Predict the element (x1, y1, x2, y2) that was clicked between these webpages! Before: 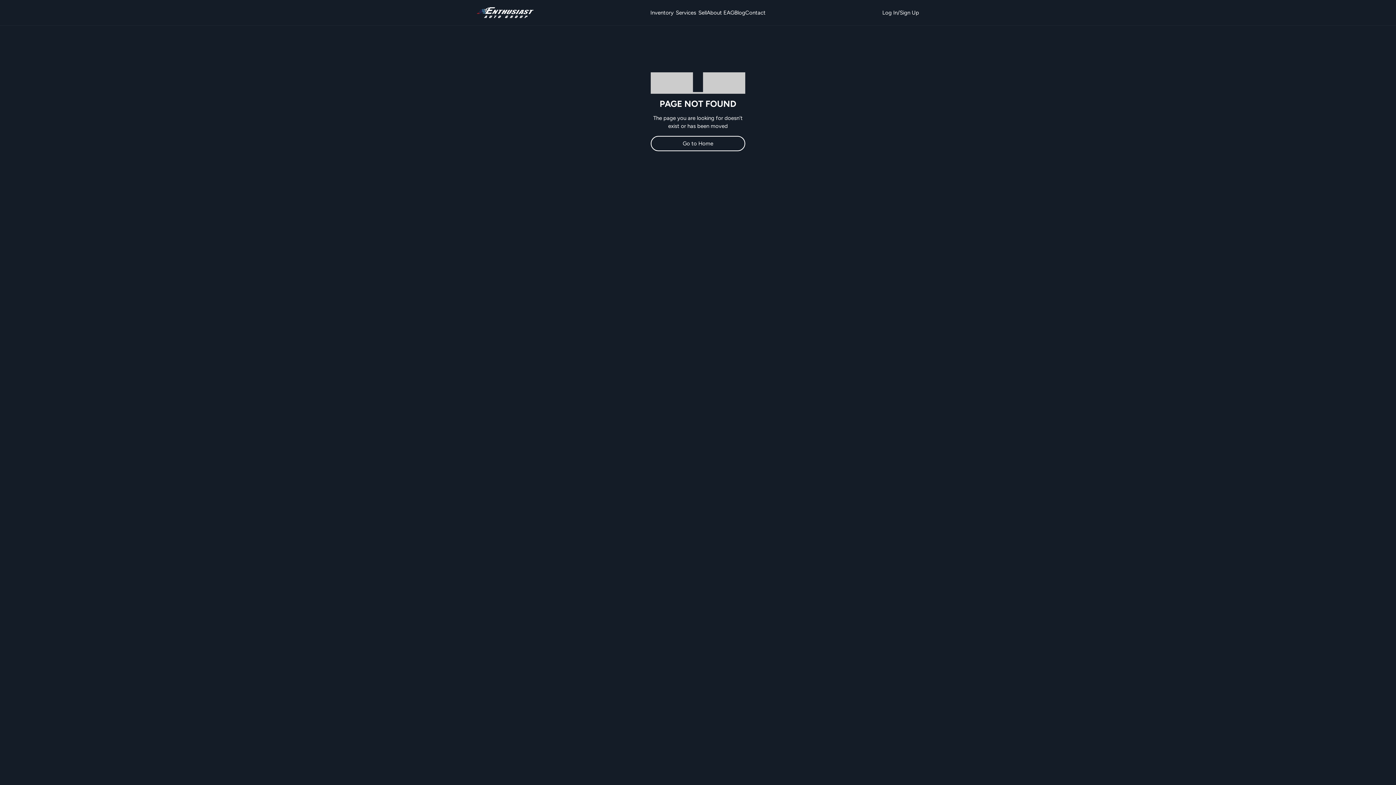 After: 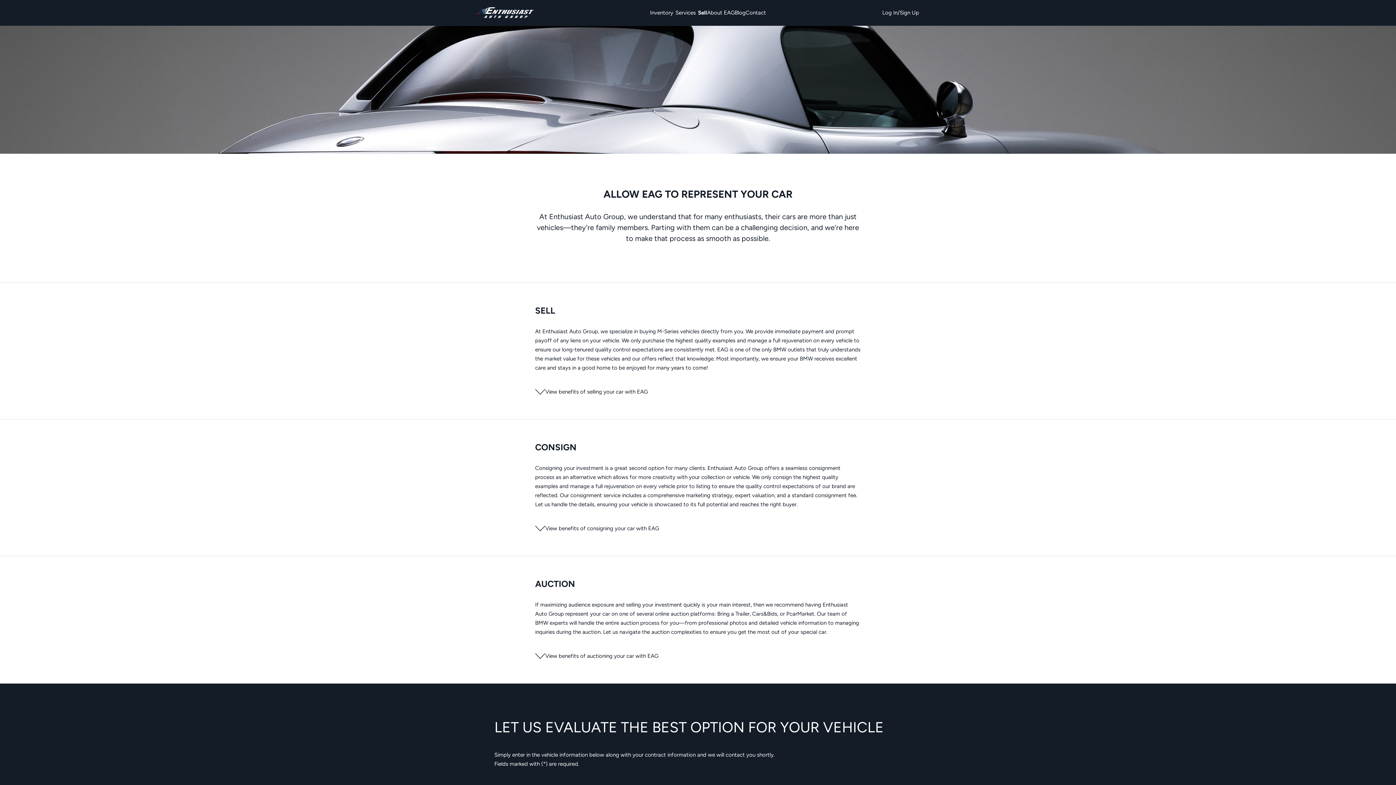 Action: label: Sell bbox: (698, 0, 706, 25)